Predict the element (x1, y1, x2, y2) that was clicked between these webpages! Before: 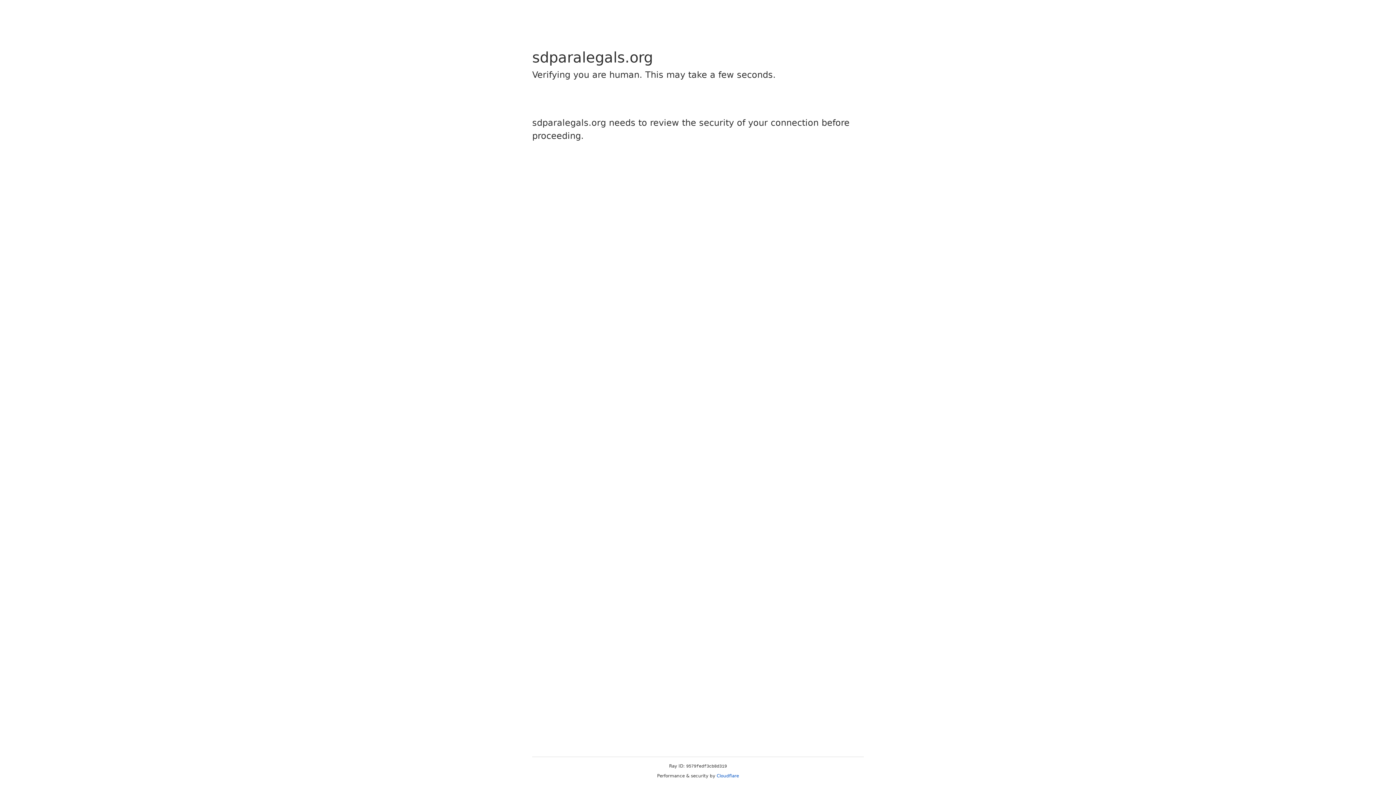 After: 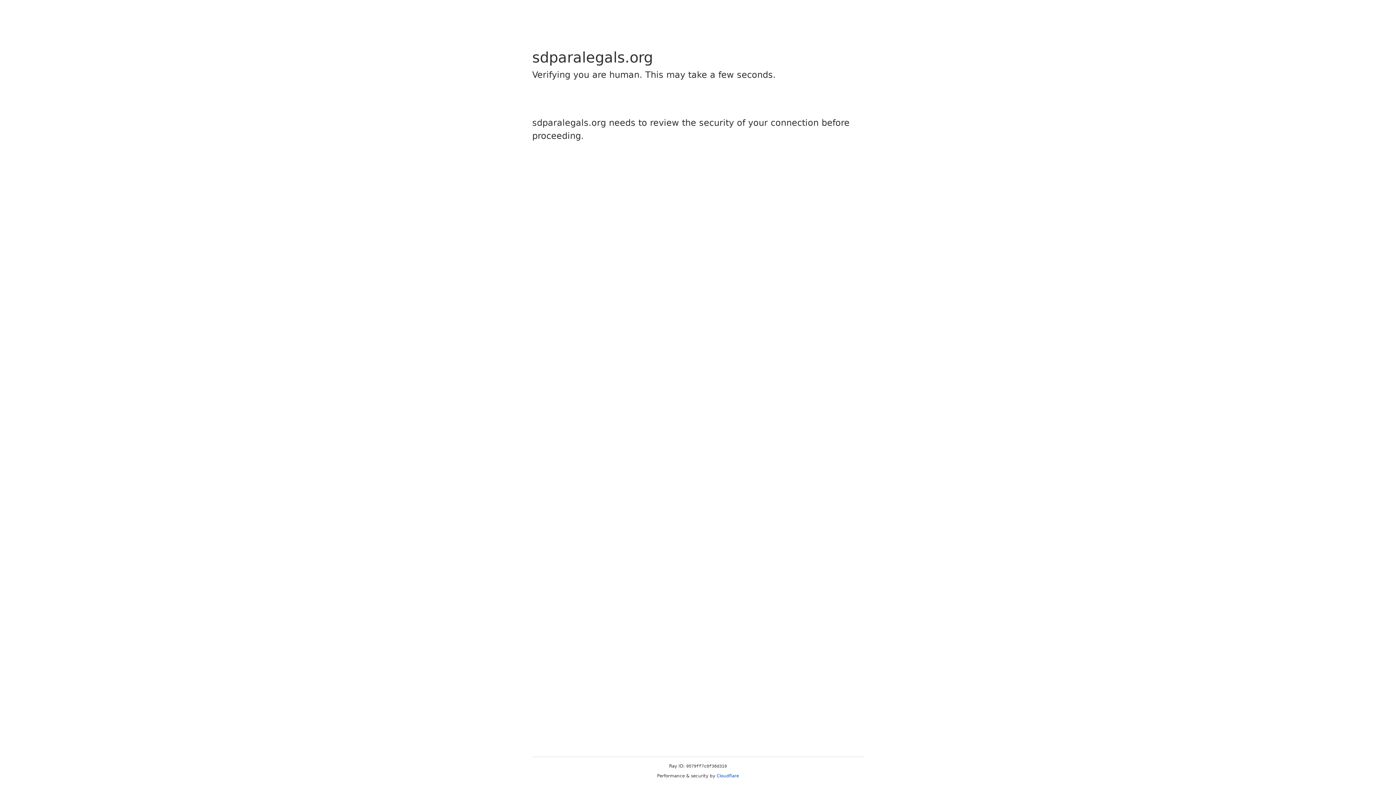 Action: label: Cloudflare bbox: (716, 773, 739, 778)